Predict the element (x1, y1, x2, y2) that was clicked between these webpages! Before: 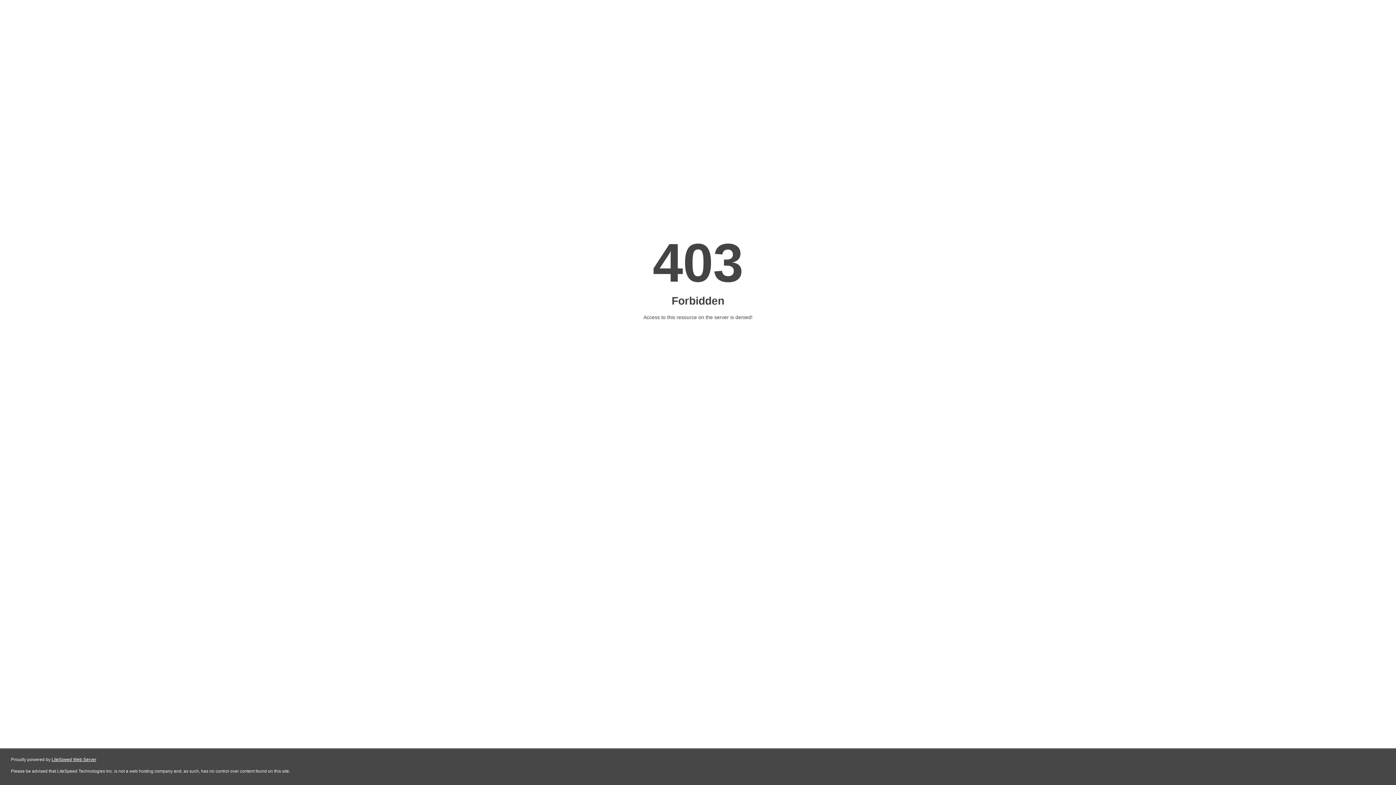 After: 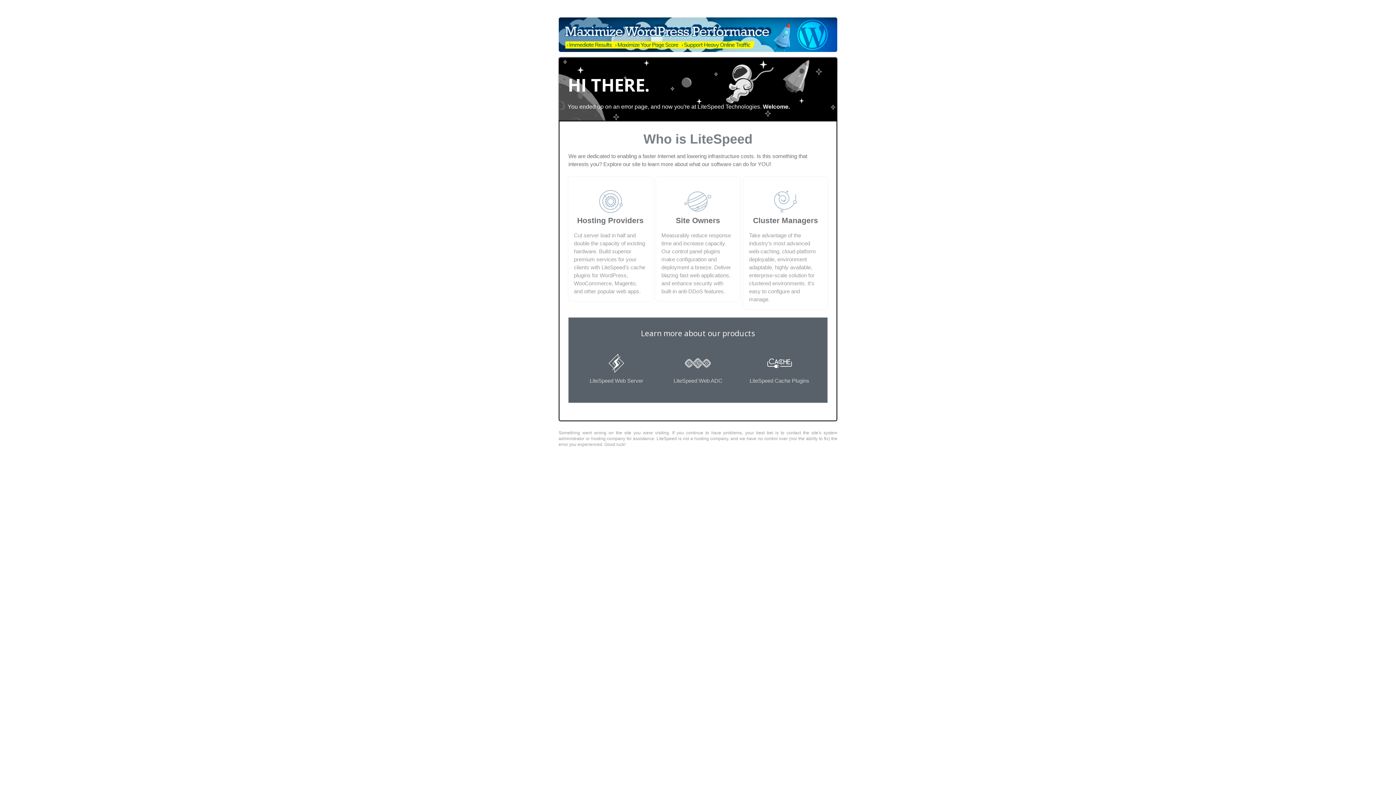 Action: label: LiteSpeed Web Server bbox: (51, 757, 96, 762)